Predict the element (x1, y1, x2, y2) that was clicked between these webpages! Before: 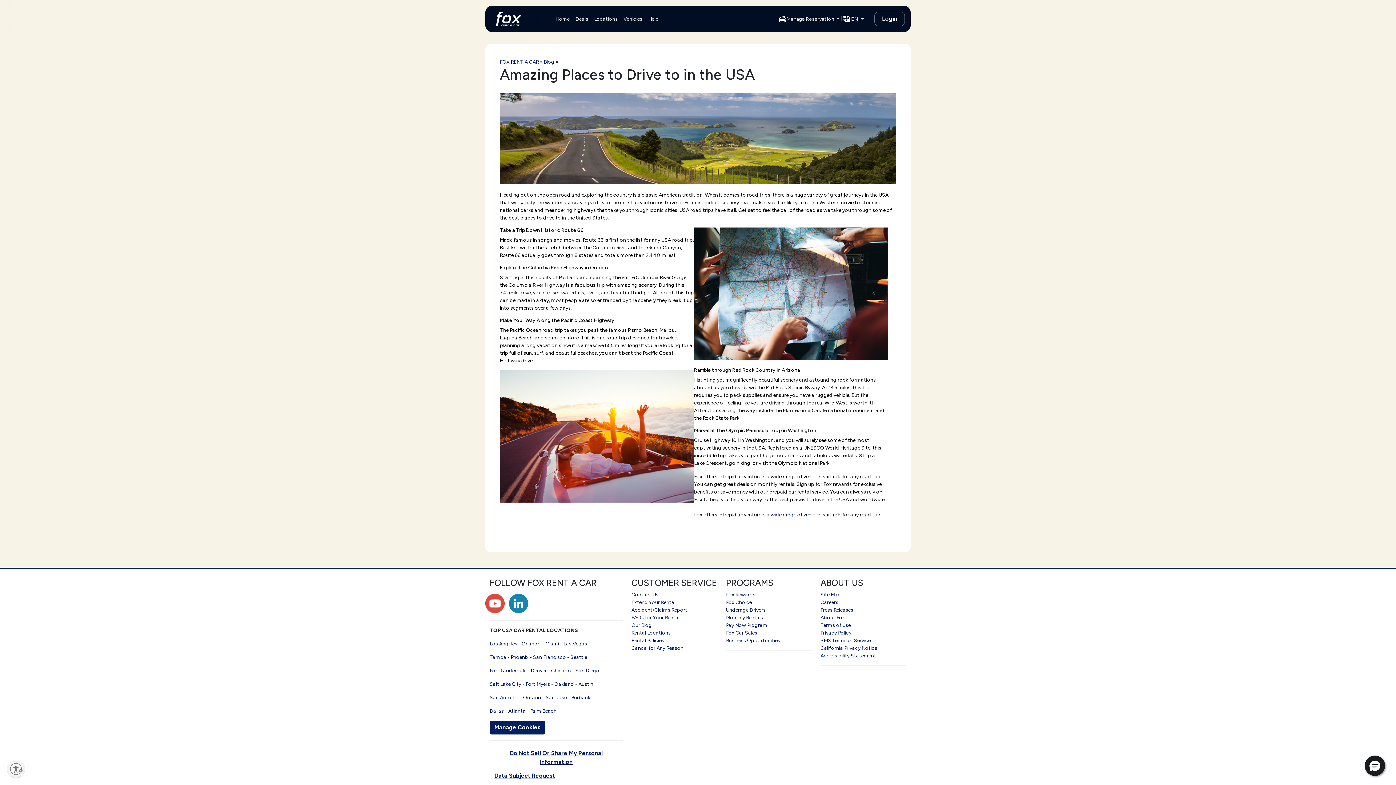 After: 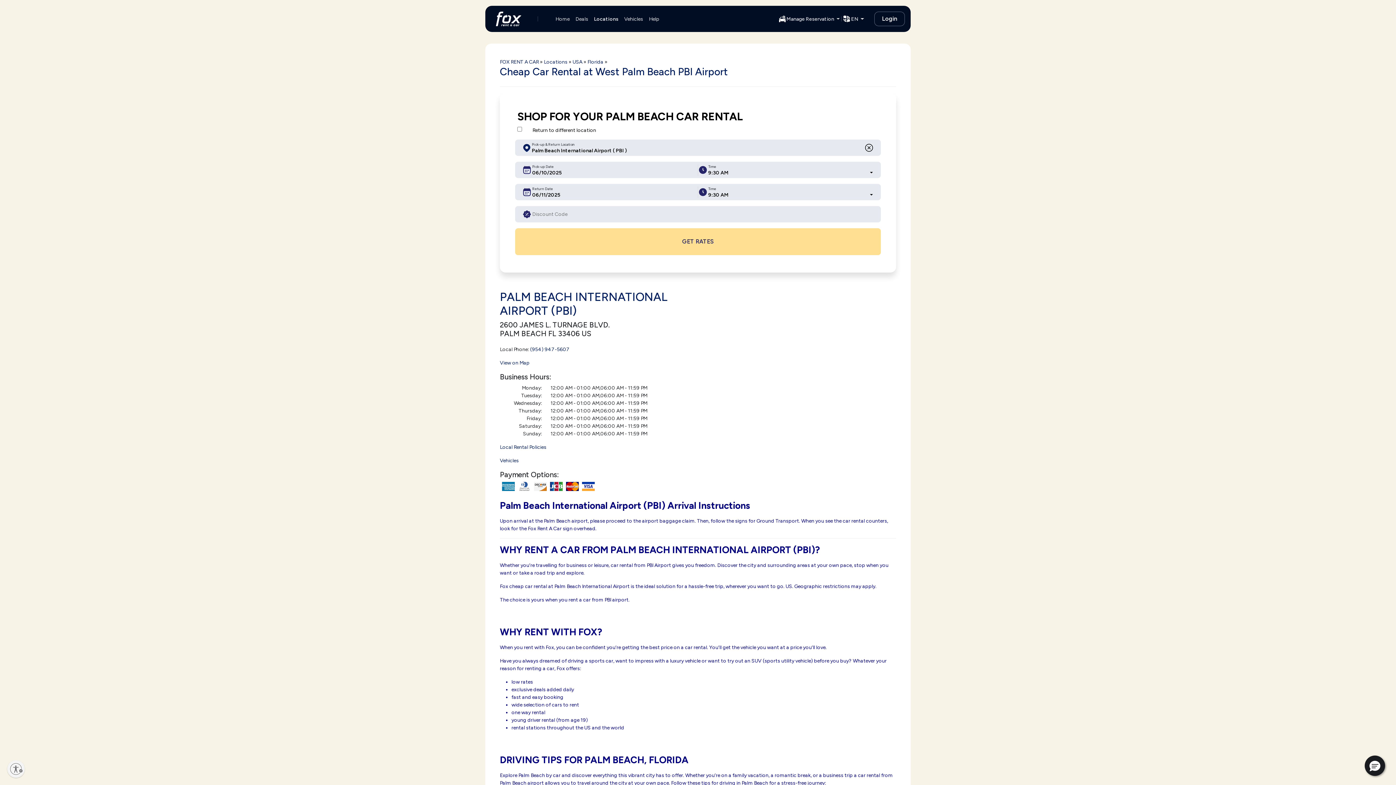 Action: label: Palm Beach bbox: (530, 708, 556, 714)